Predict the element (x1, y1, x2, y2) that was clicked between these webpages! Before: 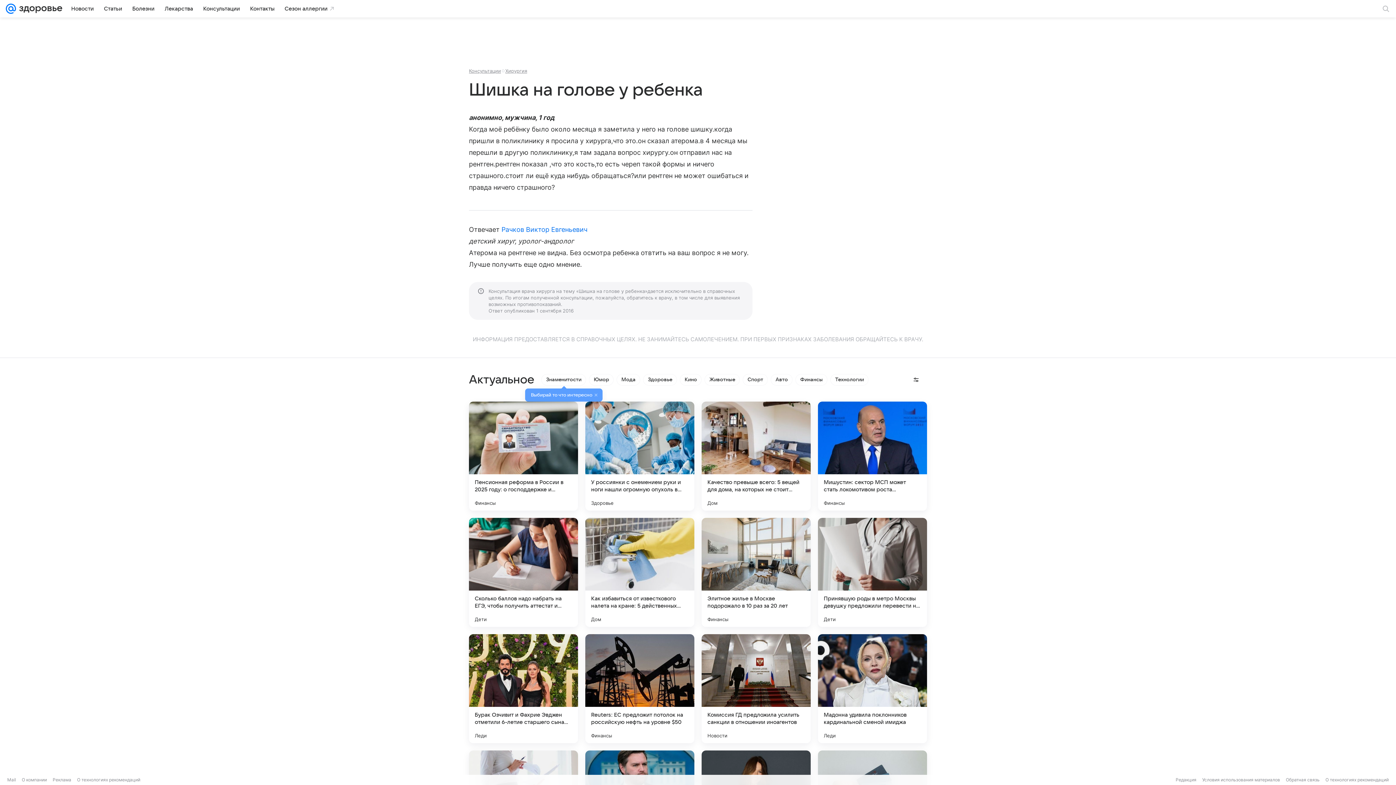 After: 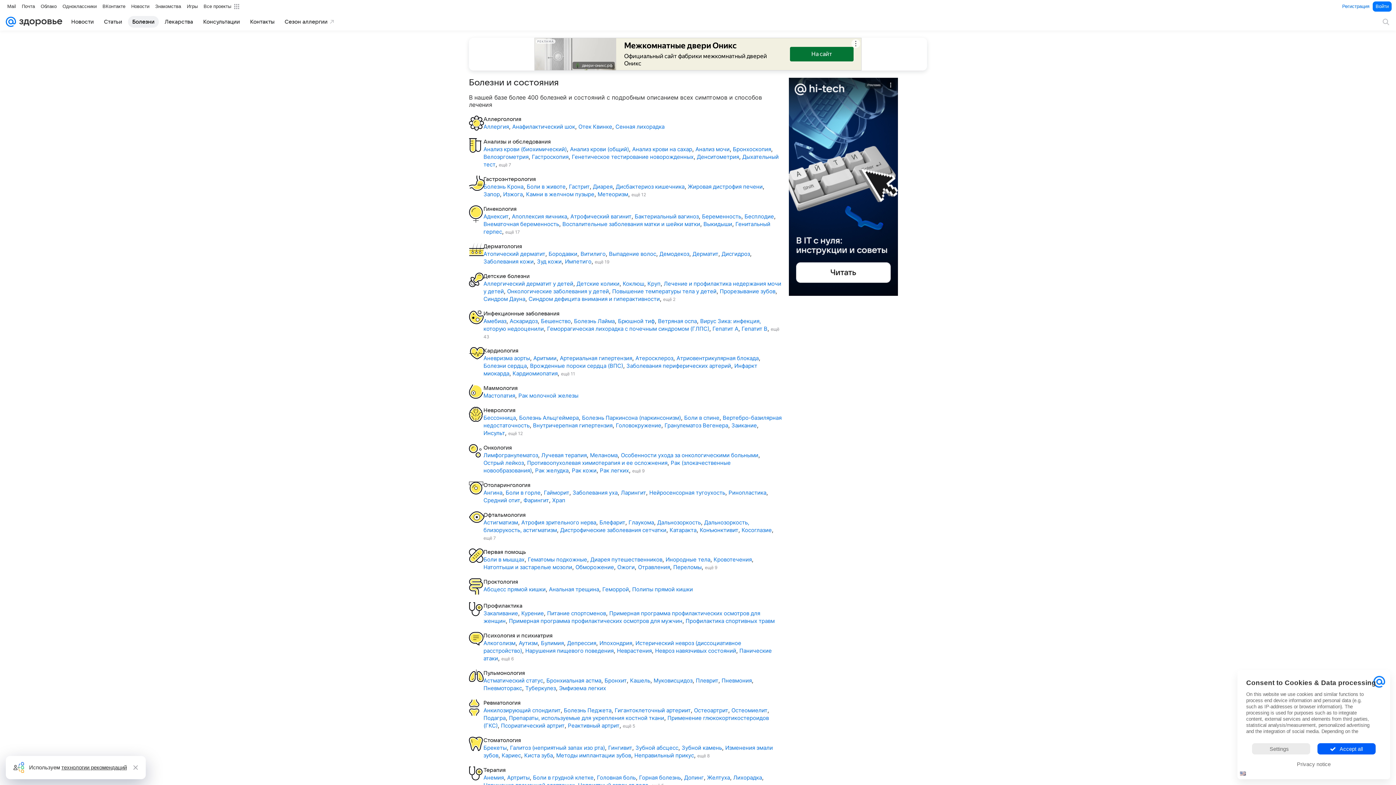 Action: label: Болезни bbox: (128, 2, 158, 14)